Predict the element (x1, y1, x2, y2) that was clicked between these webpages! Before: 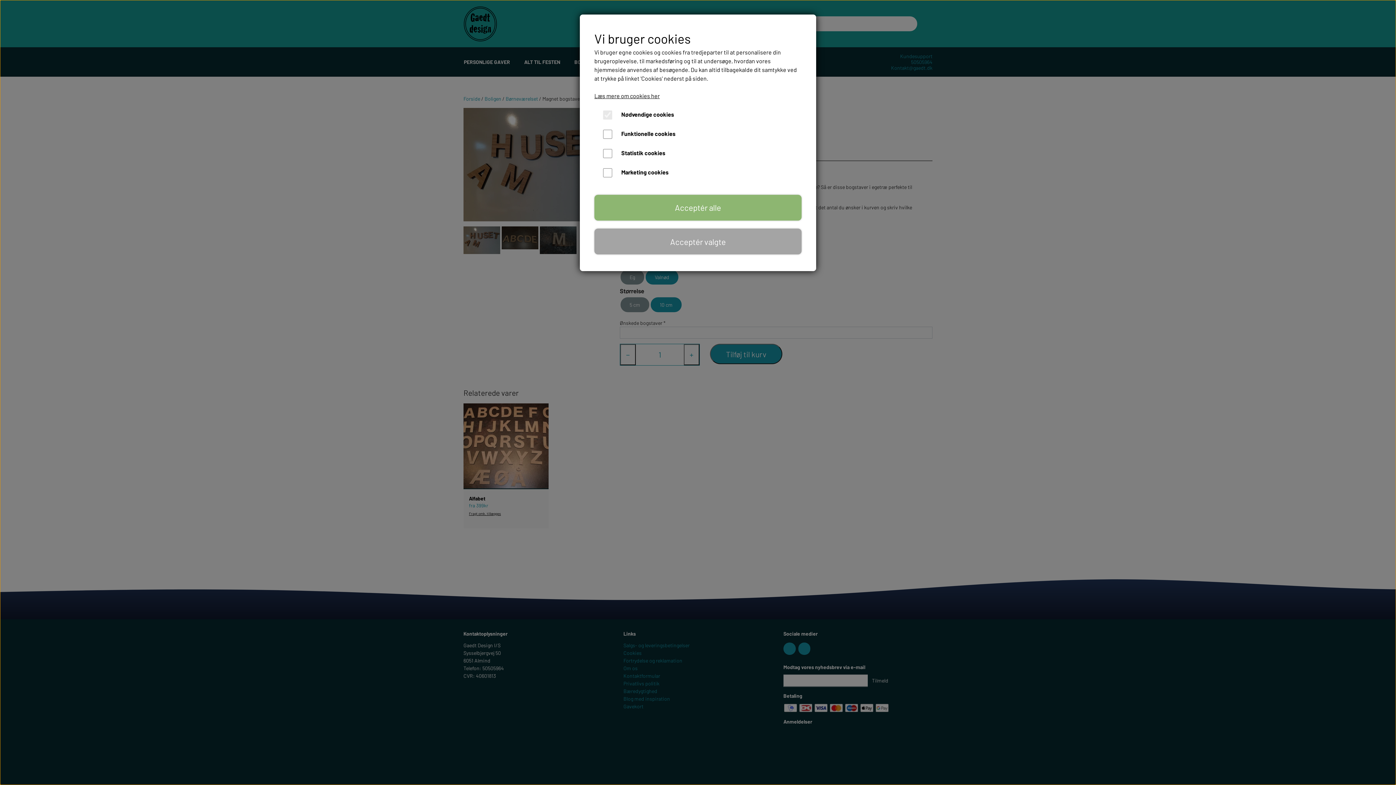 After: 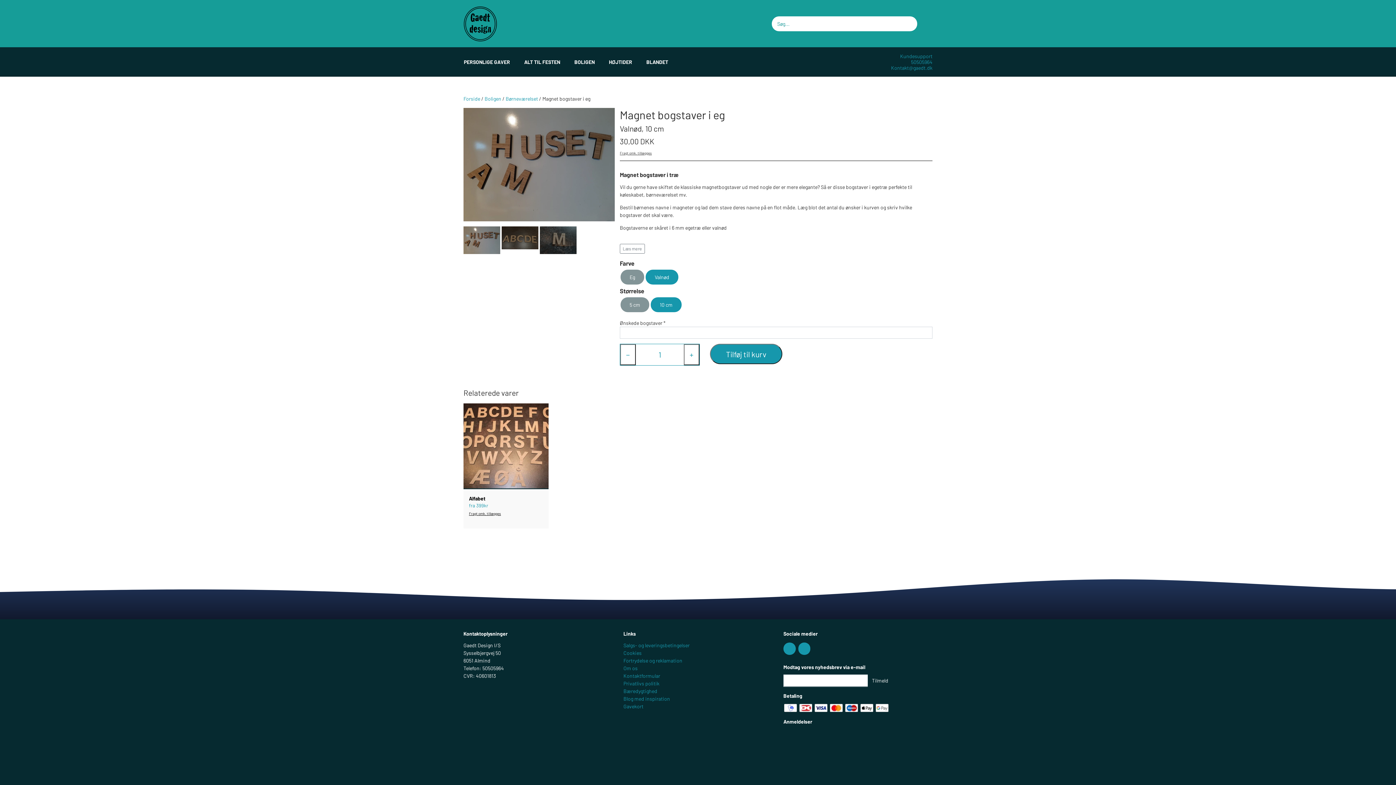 Action: bbox: (594, 228, 801, 254) label: Acceptér valgte